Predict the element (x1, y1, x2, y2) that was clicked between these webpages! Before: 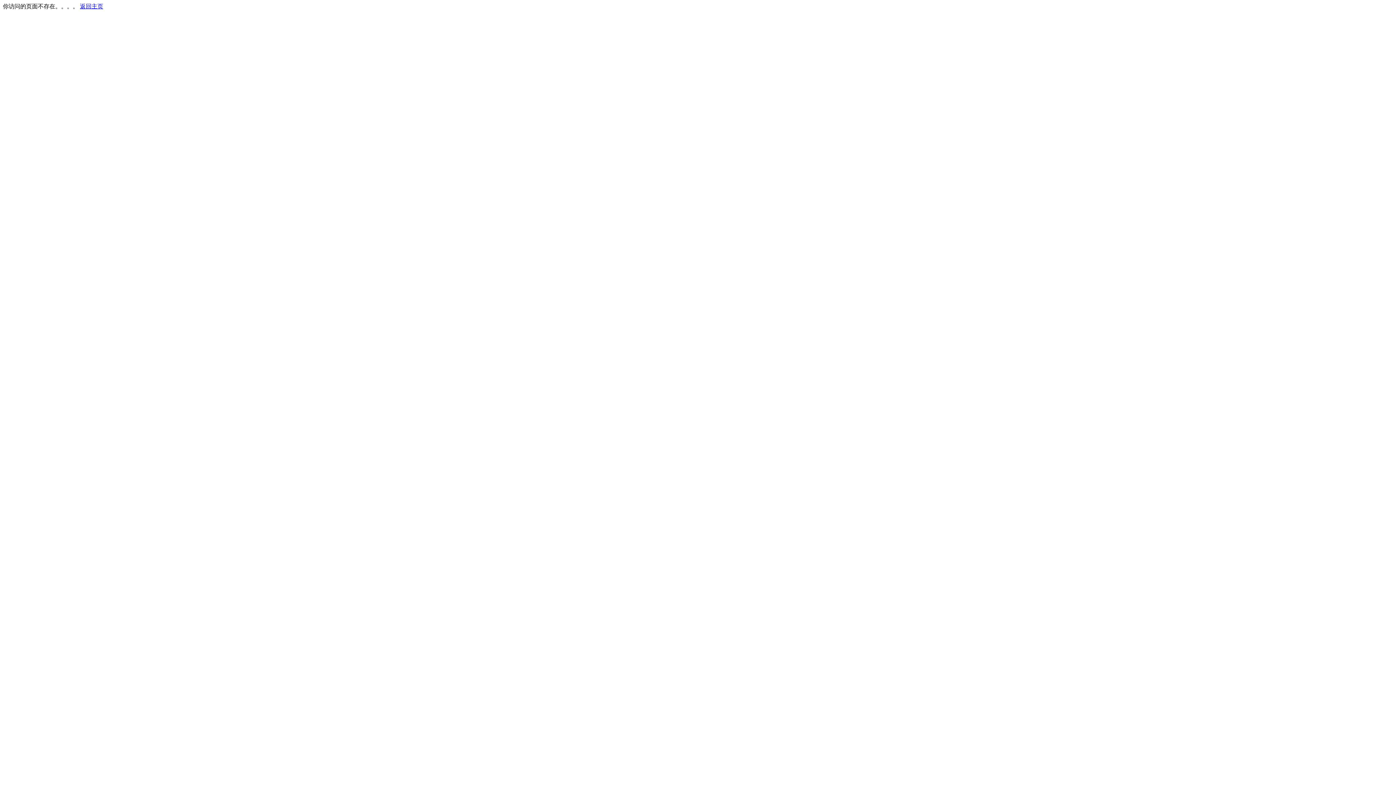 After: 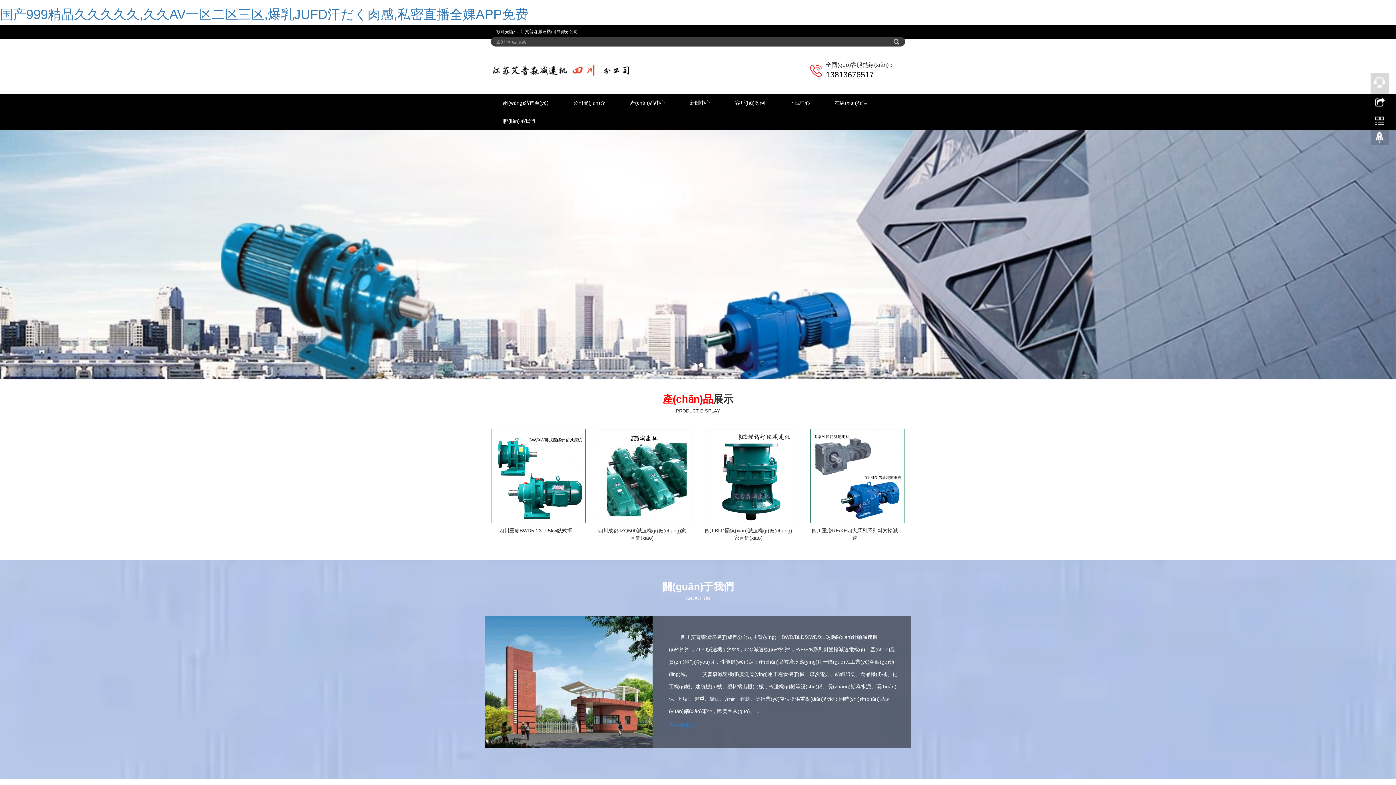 Action: label: 返回主页 bbox: (80, 3, 103, 9)